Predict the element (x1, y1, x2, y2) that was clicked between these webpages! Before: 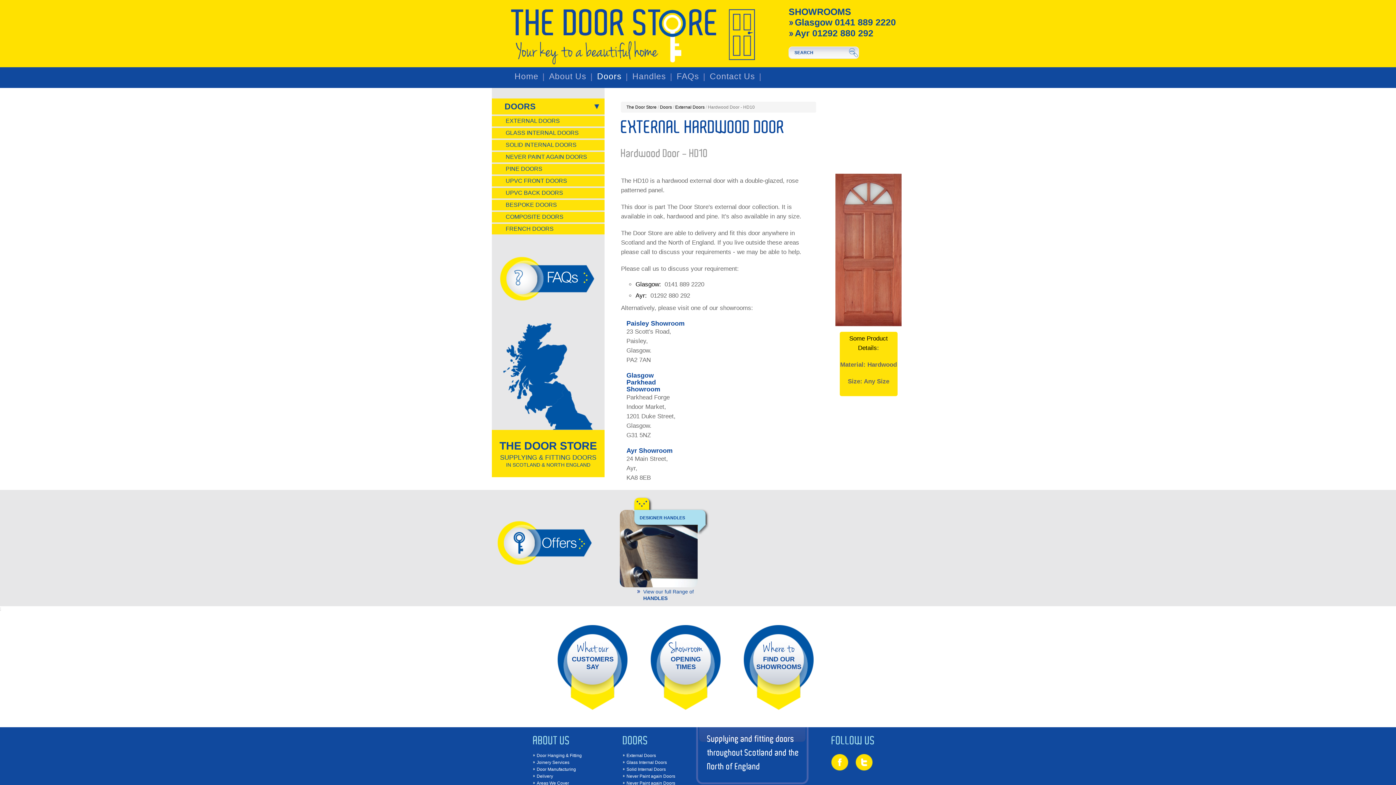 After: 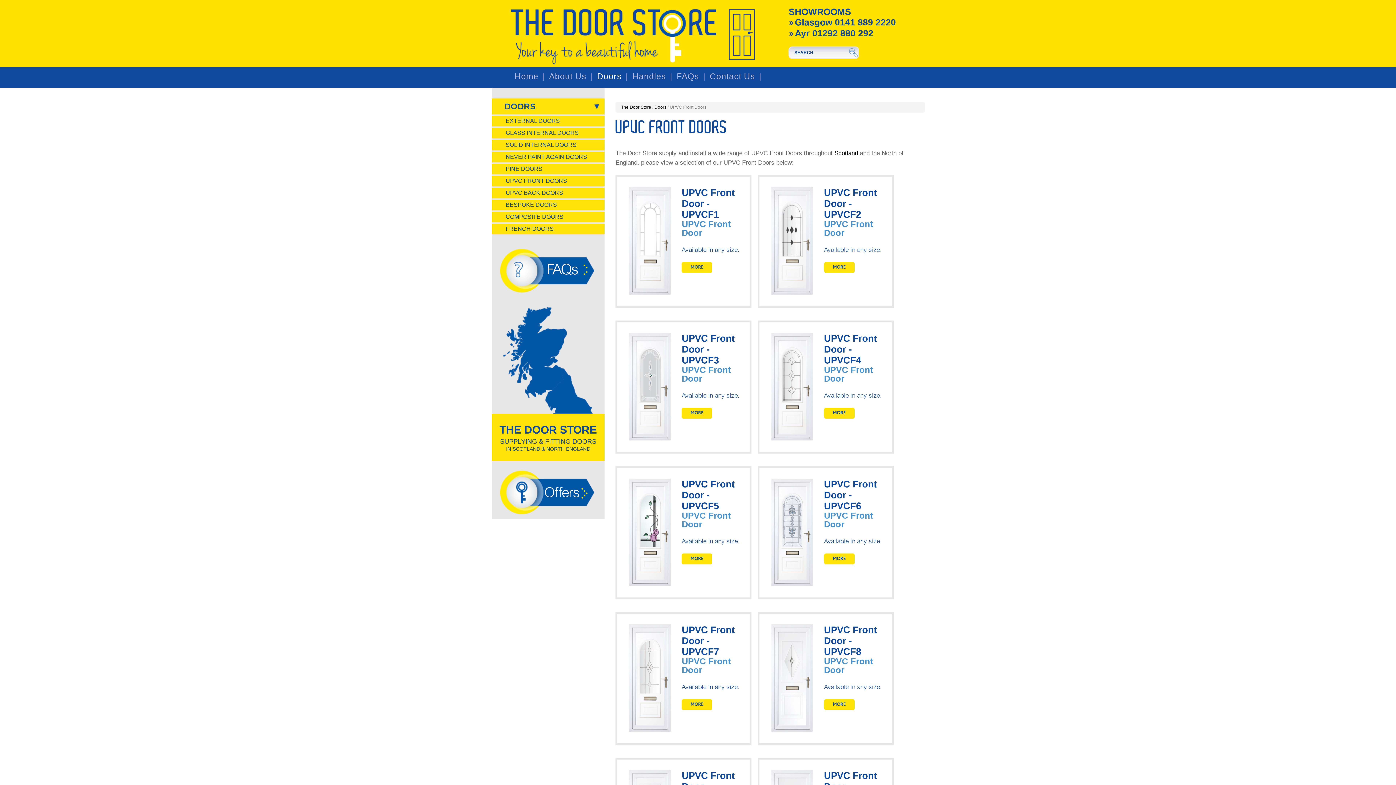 Action: label: UPVC FRONT DOORS bbox: (492, 176, 604, 186)